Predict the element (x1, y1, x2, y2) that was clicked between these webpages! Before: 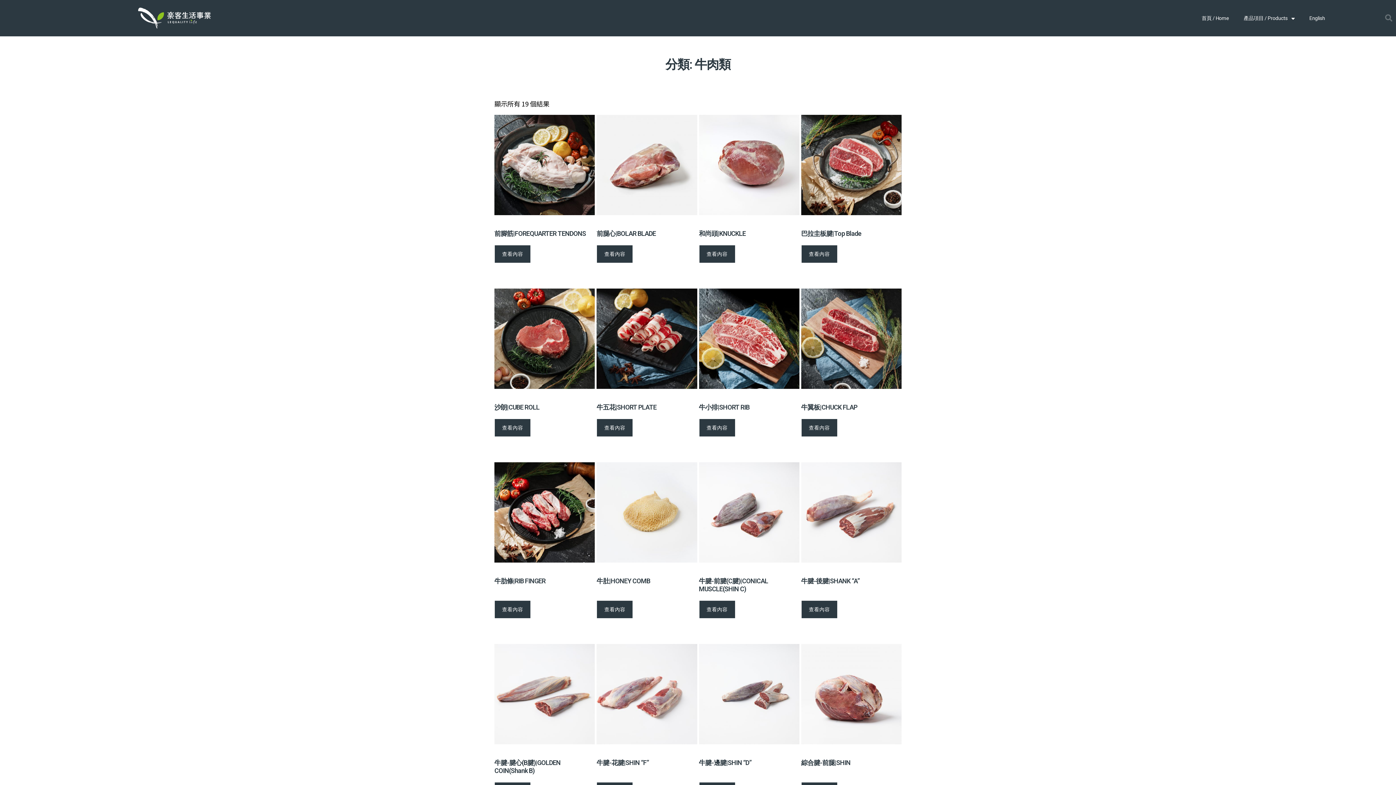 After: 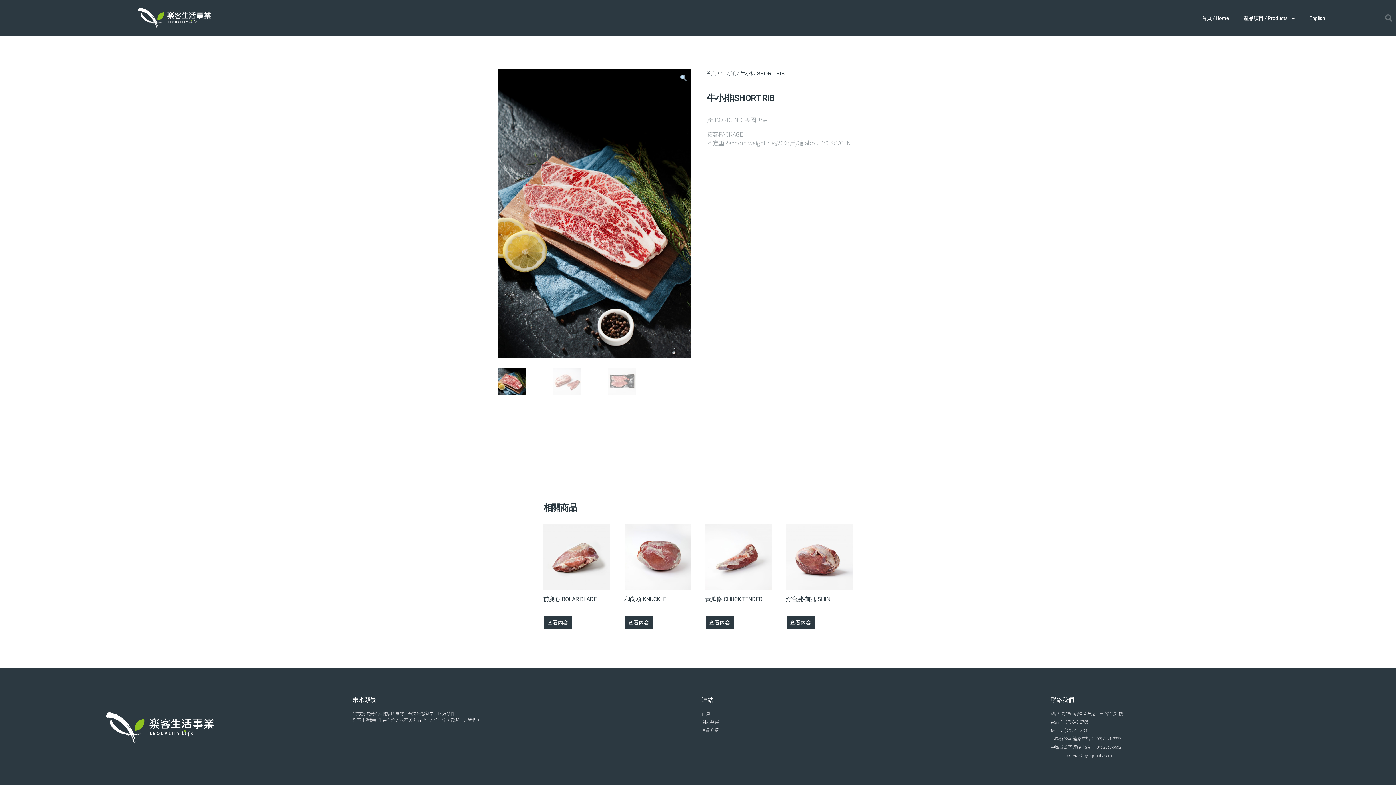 Action: label: 牛小排|SHORT RIB bbox: (699, 288, 799, 411)